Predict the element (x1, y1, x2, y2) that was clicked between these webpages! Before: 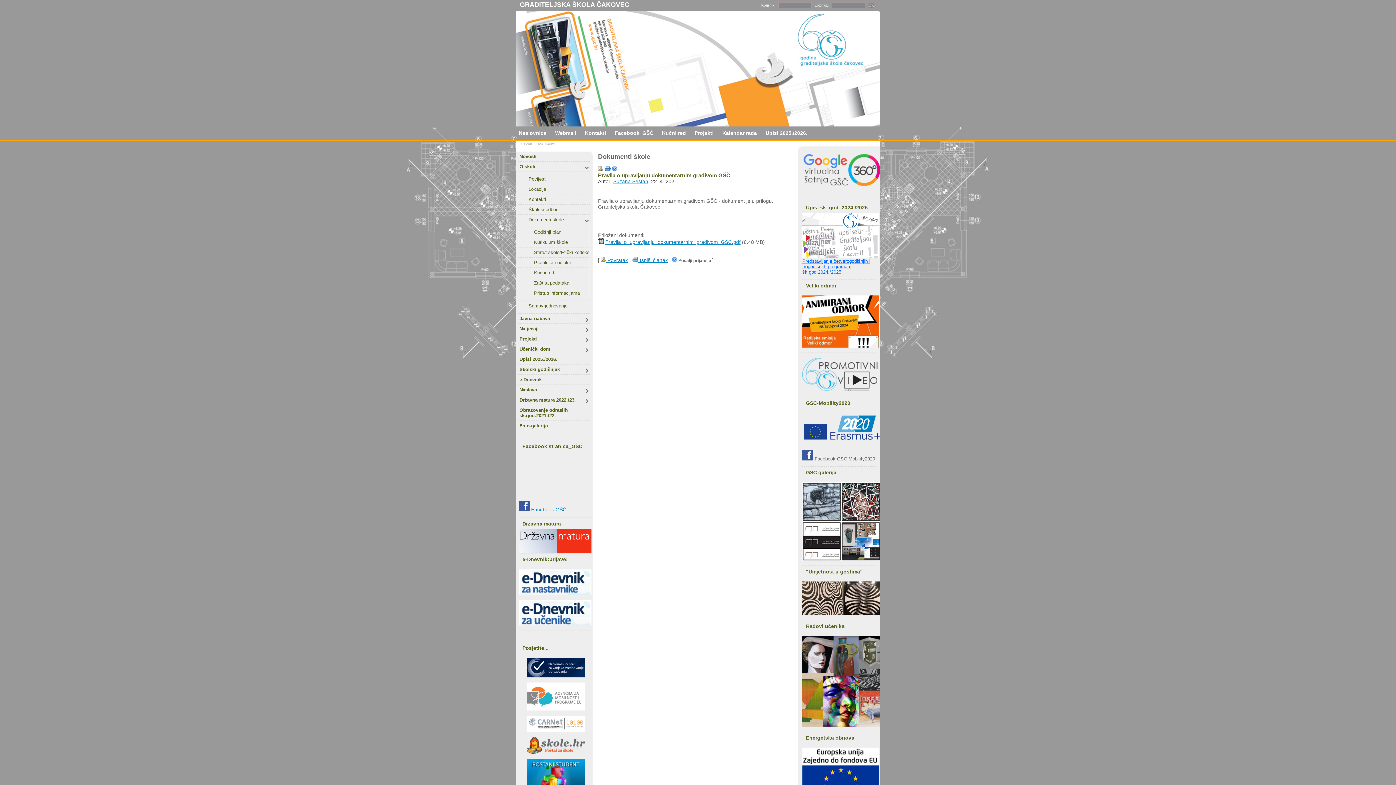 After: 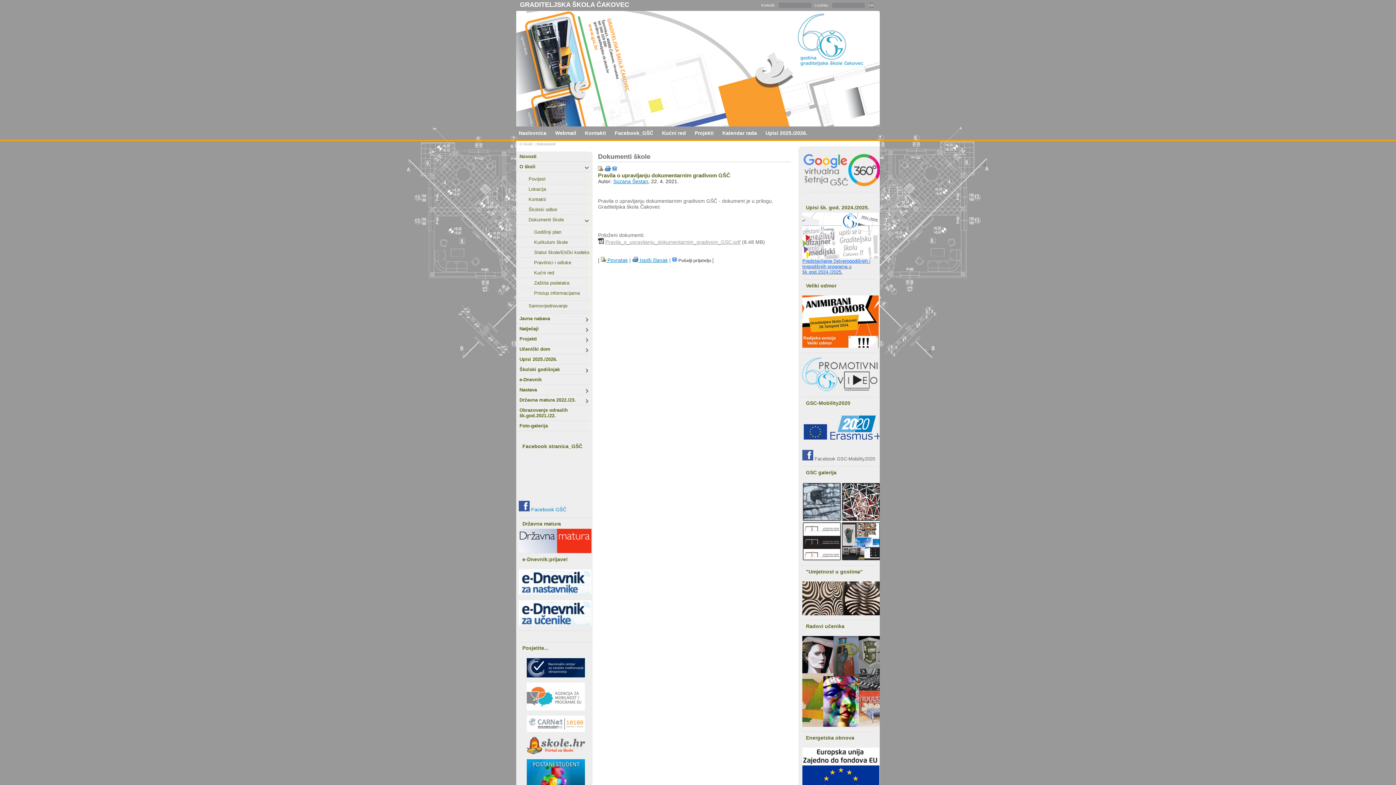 Action: label: Pravila_o_upravljanju_dokumentarnim_gradivom_GSC.pdf bbox: (605, 239, 740, 245)